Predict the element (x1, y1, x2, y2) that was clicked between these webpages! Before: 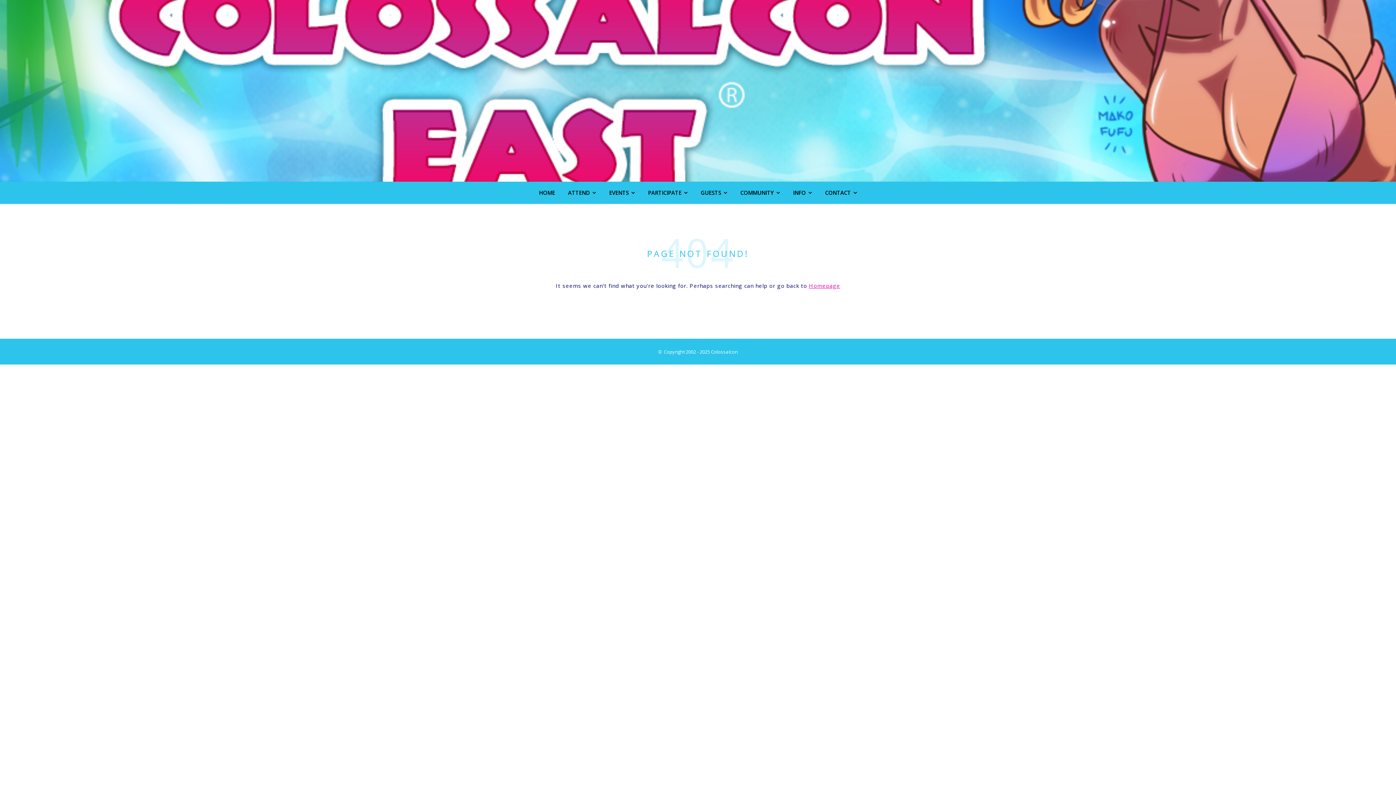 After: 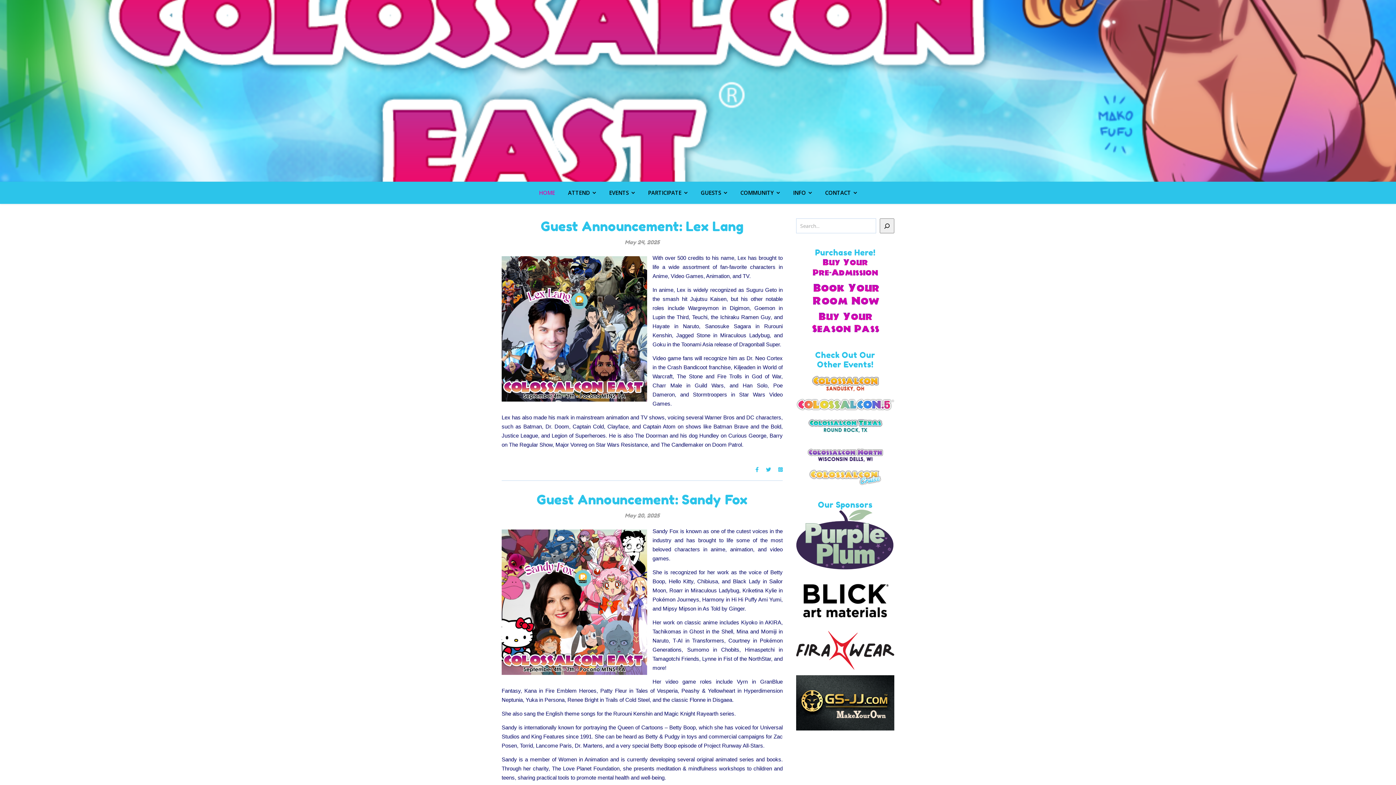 Action: bbox: (0, 0, 1396, 181)